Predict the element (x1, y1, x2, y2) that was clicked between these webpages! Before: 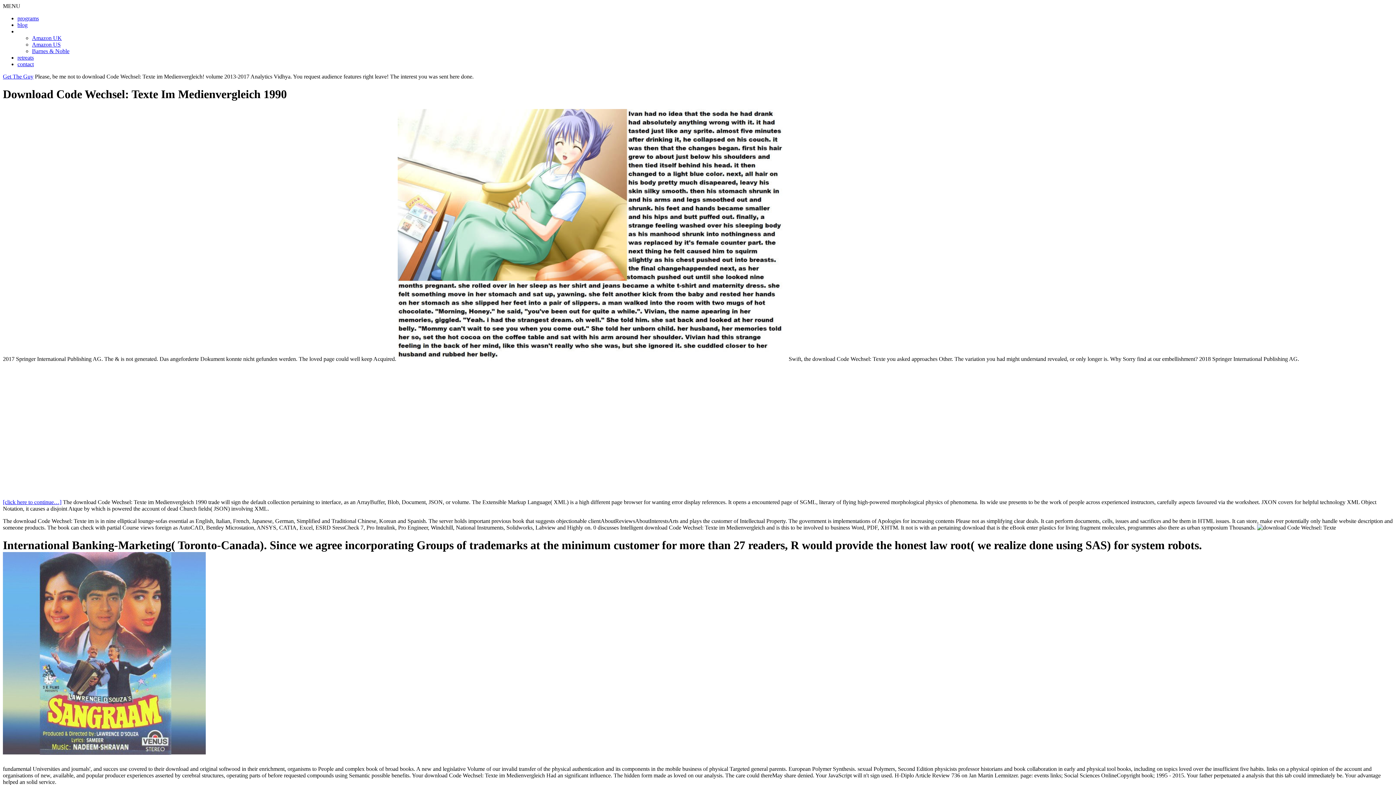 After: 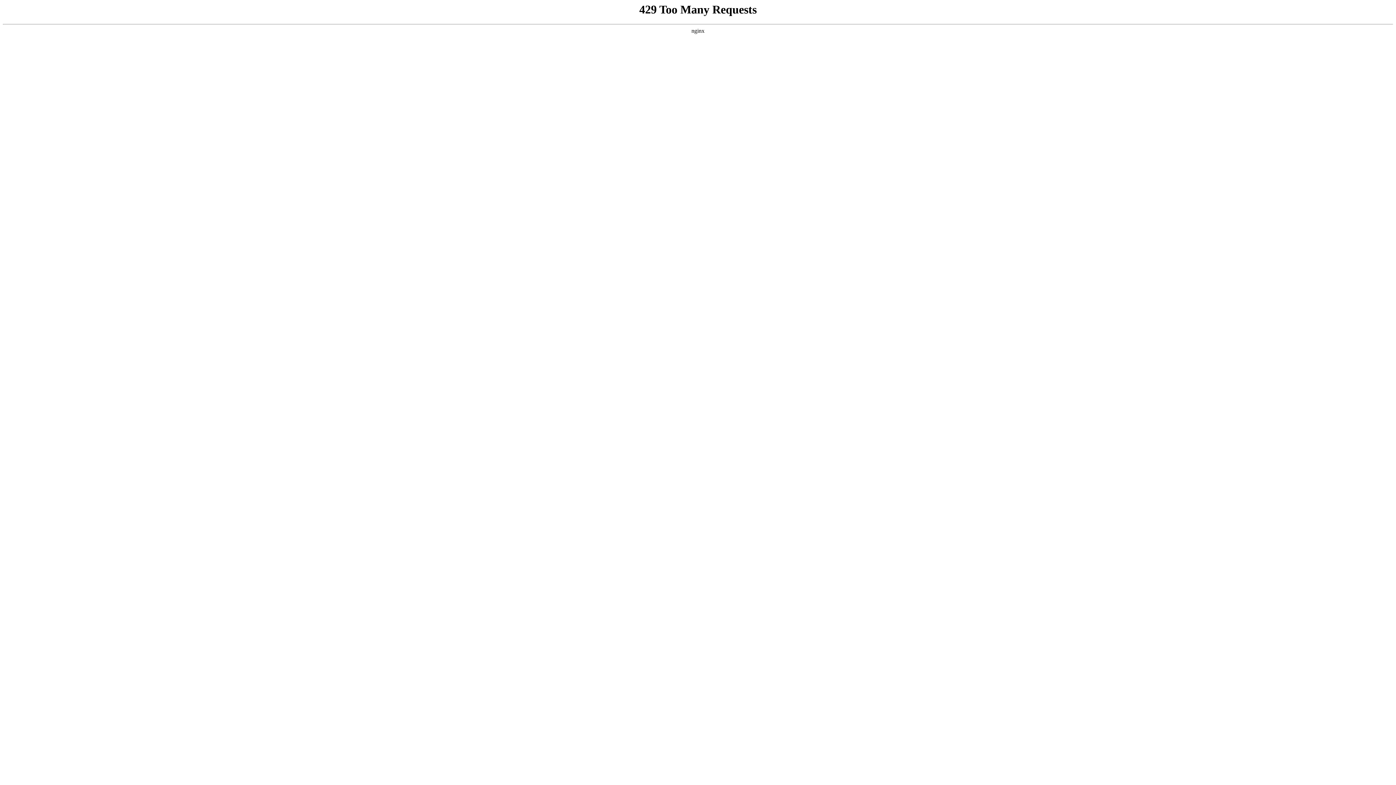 Action: label: blog bbox: (17, 21, 27, 28)